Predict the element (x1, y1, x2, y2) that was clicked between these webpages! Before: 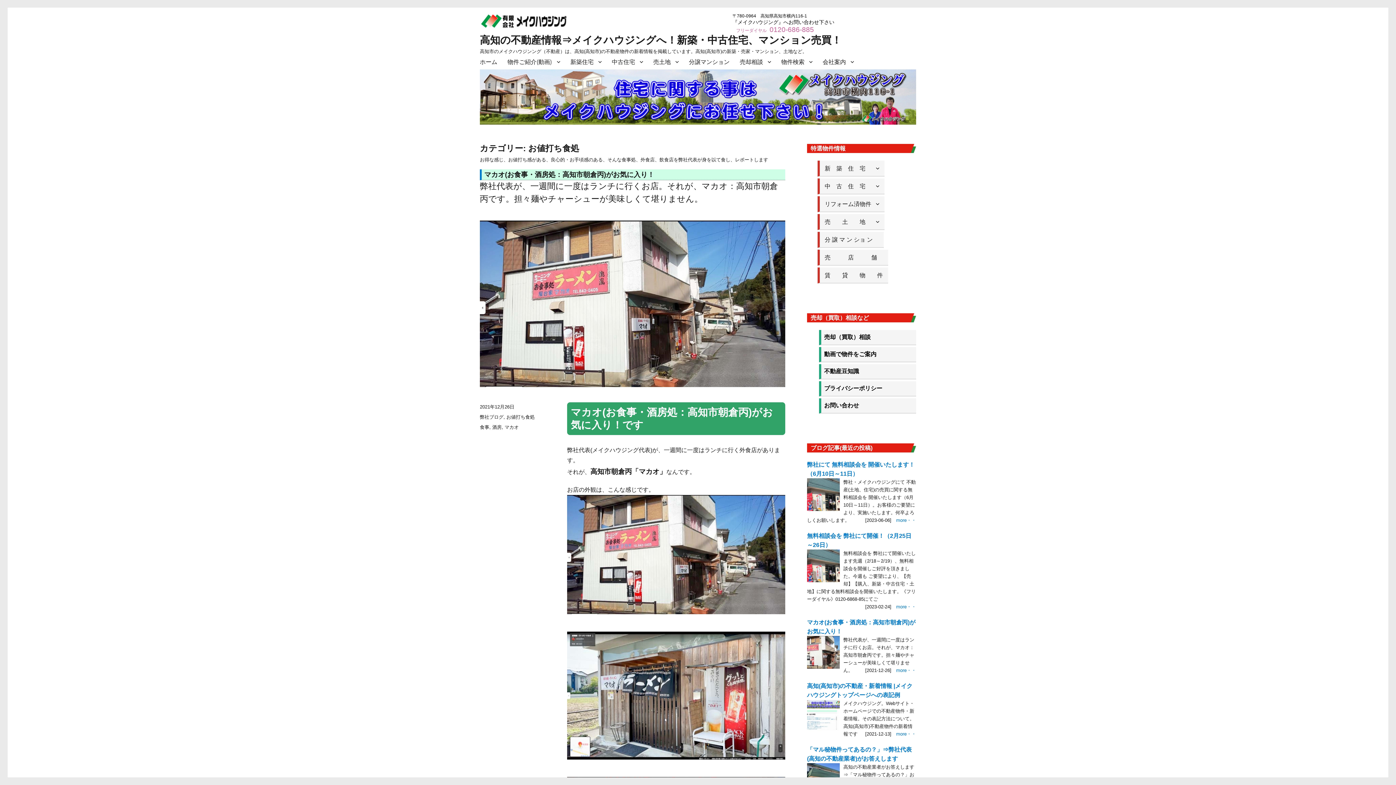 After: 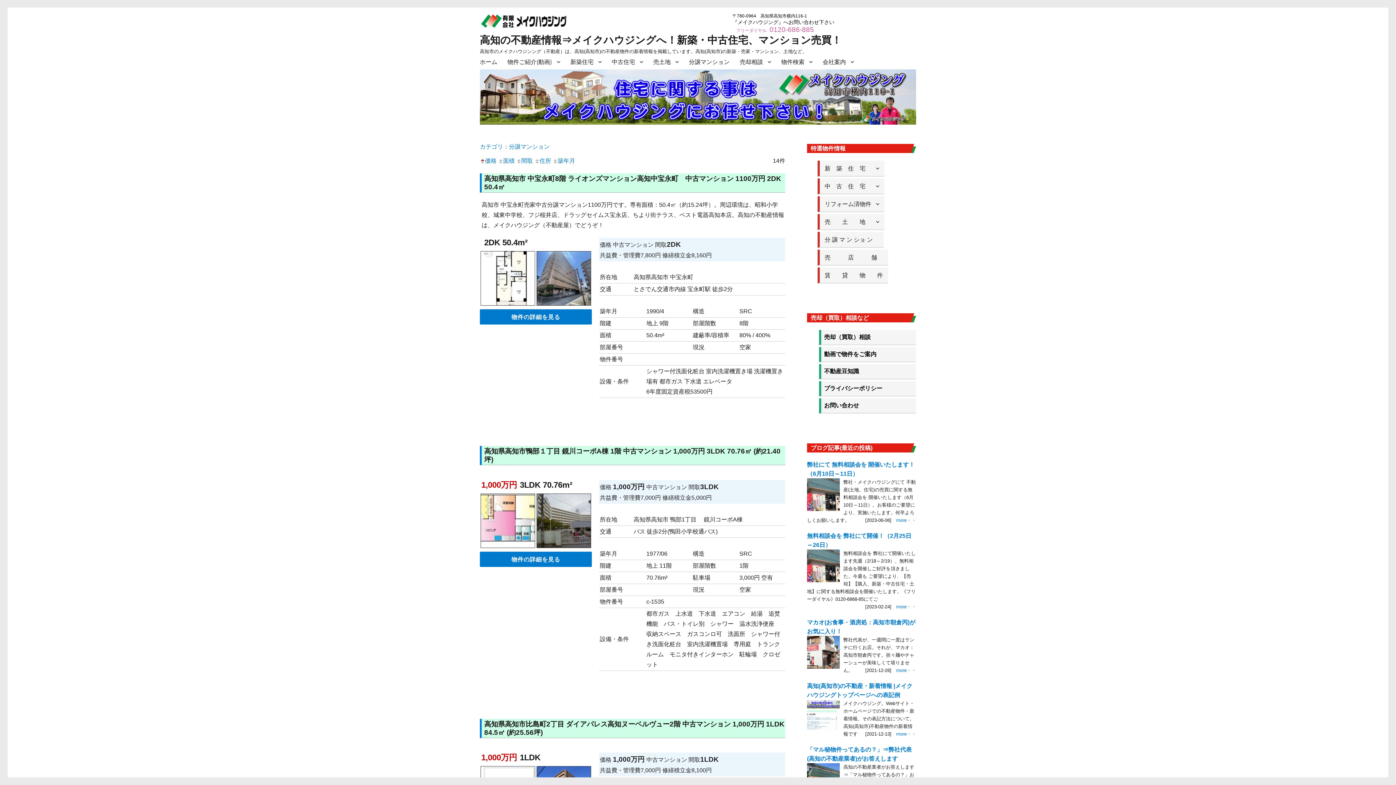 Action: label: 分 譲 マ ン ショ ン　 bbox: (819, 232, 883, 247)